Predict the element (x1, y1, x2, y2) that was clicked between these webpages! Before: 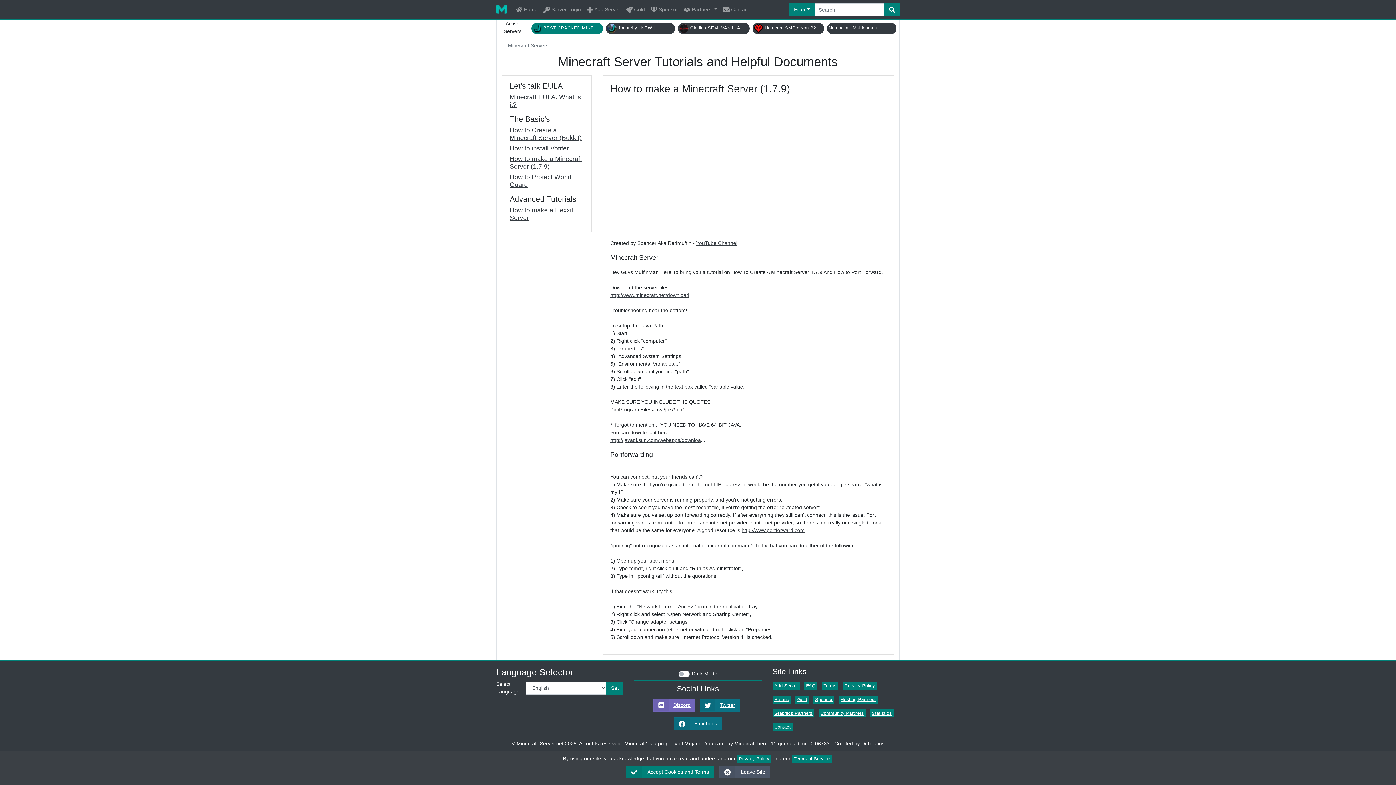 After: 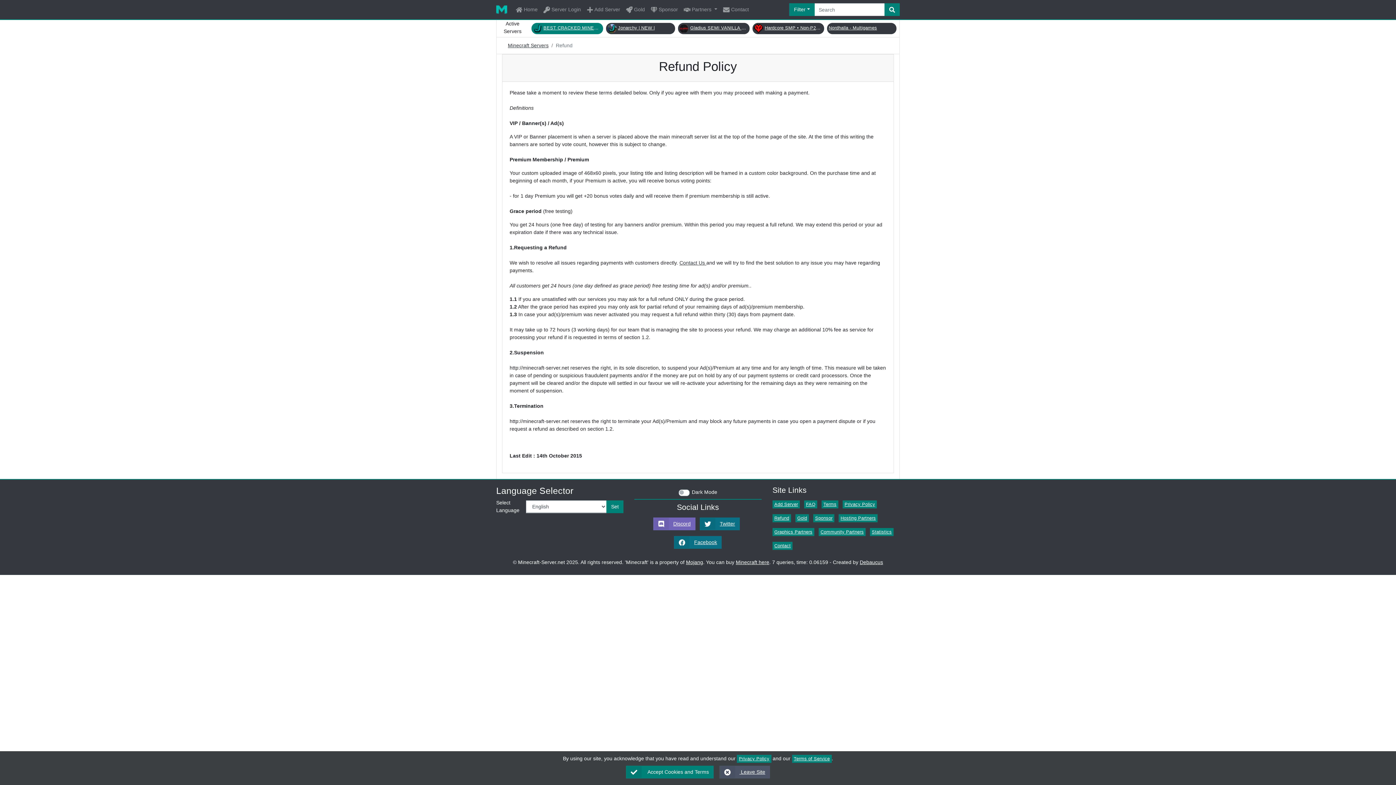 Action: label: Refund bbox: (772, 696, 791, 704)